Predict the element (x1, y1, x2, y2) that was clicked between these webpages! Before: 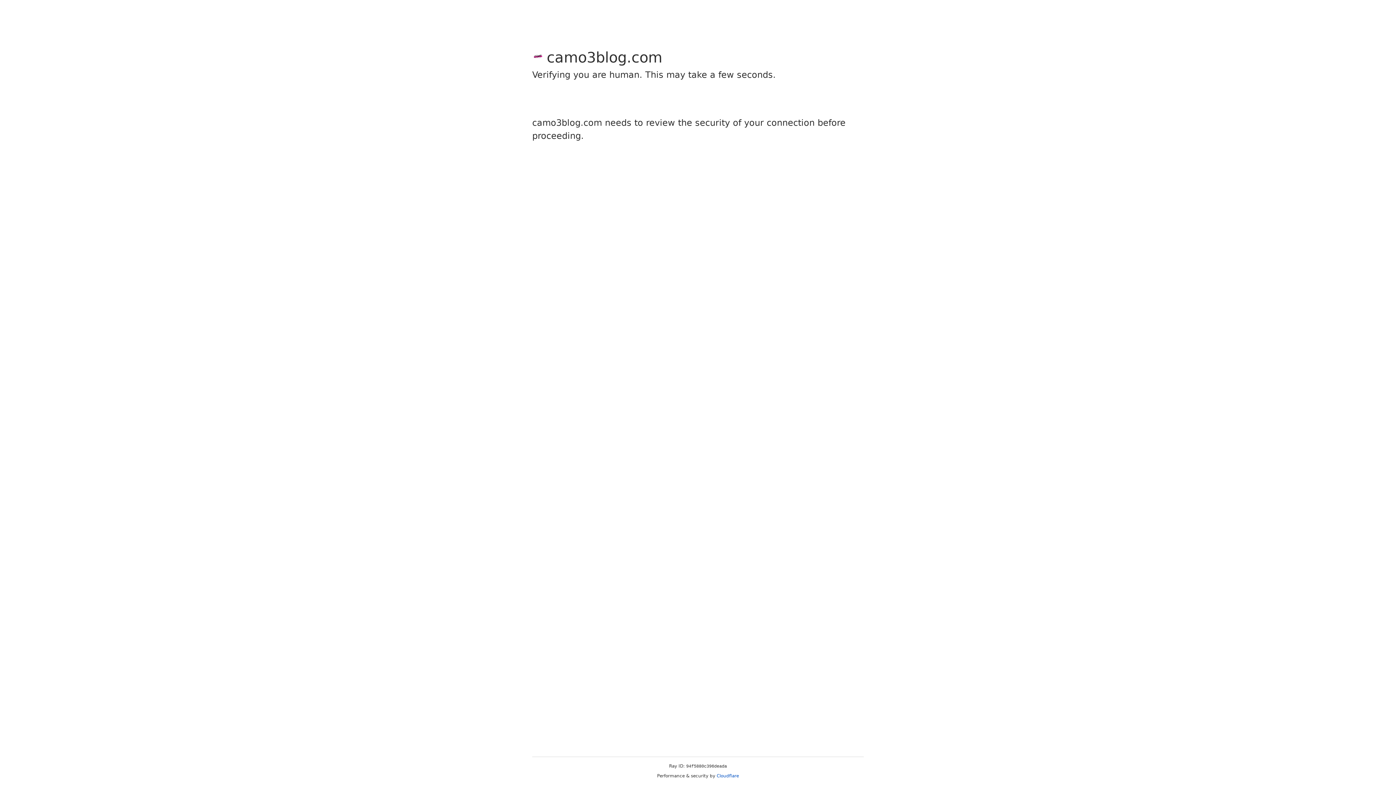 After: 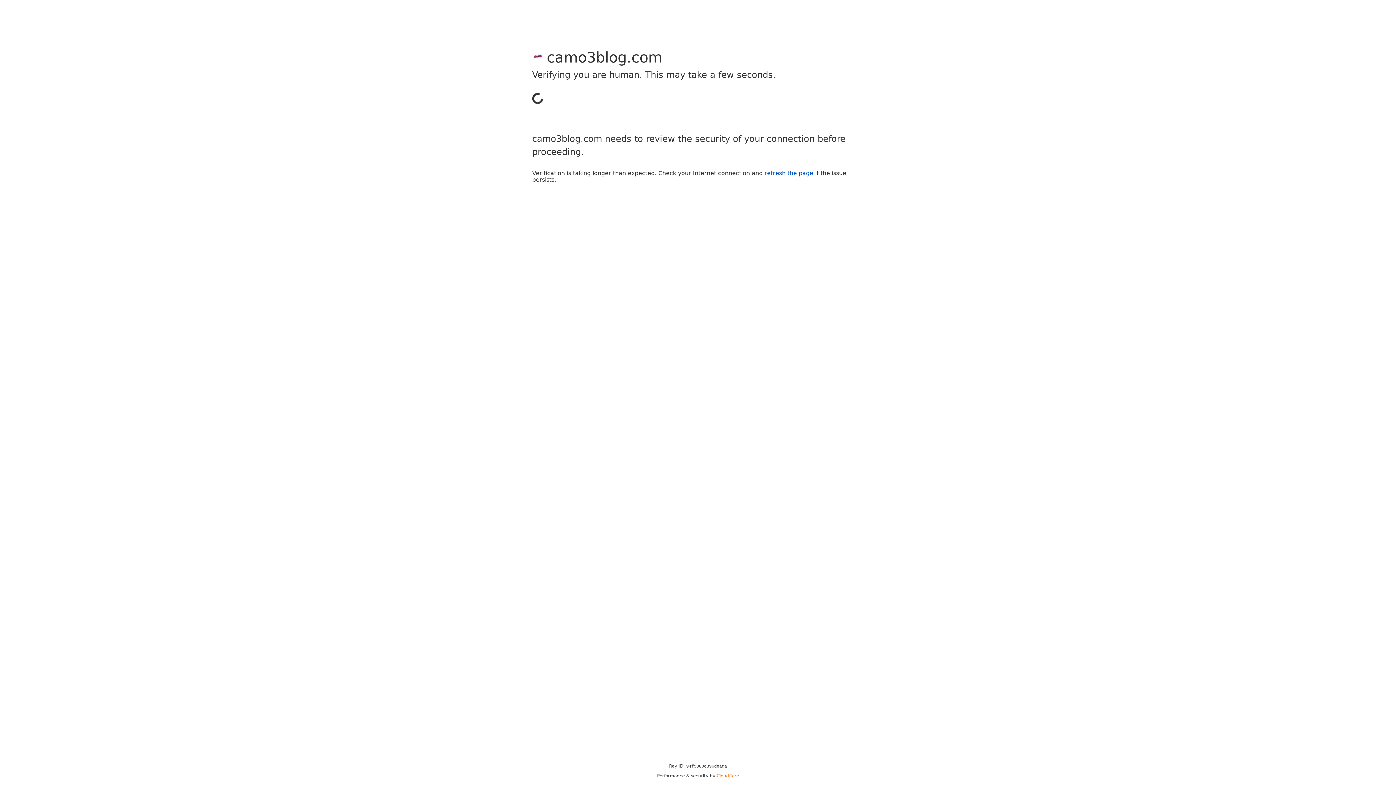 Action: bbox: (716, 773, 739, 778) label: Cloudflare